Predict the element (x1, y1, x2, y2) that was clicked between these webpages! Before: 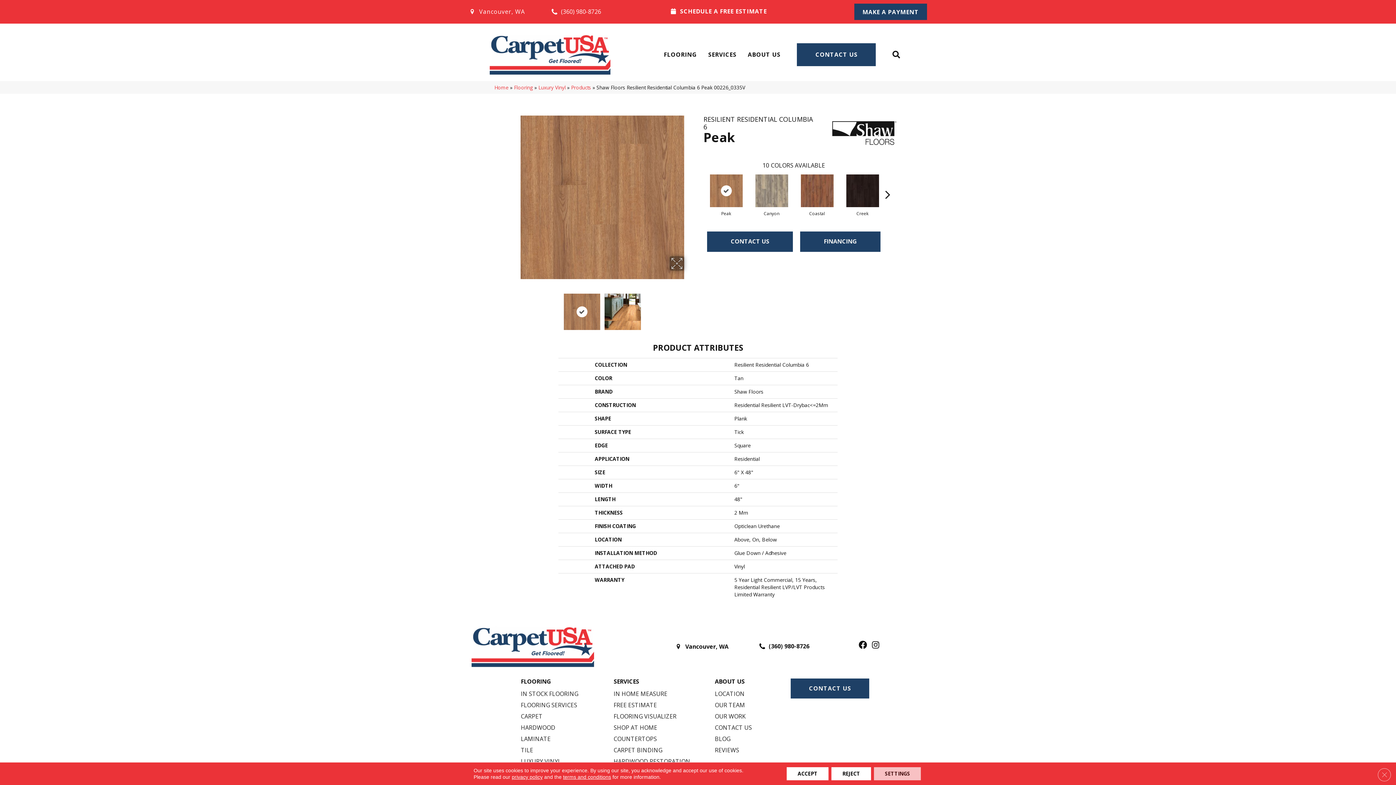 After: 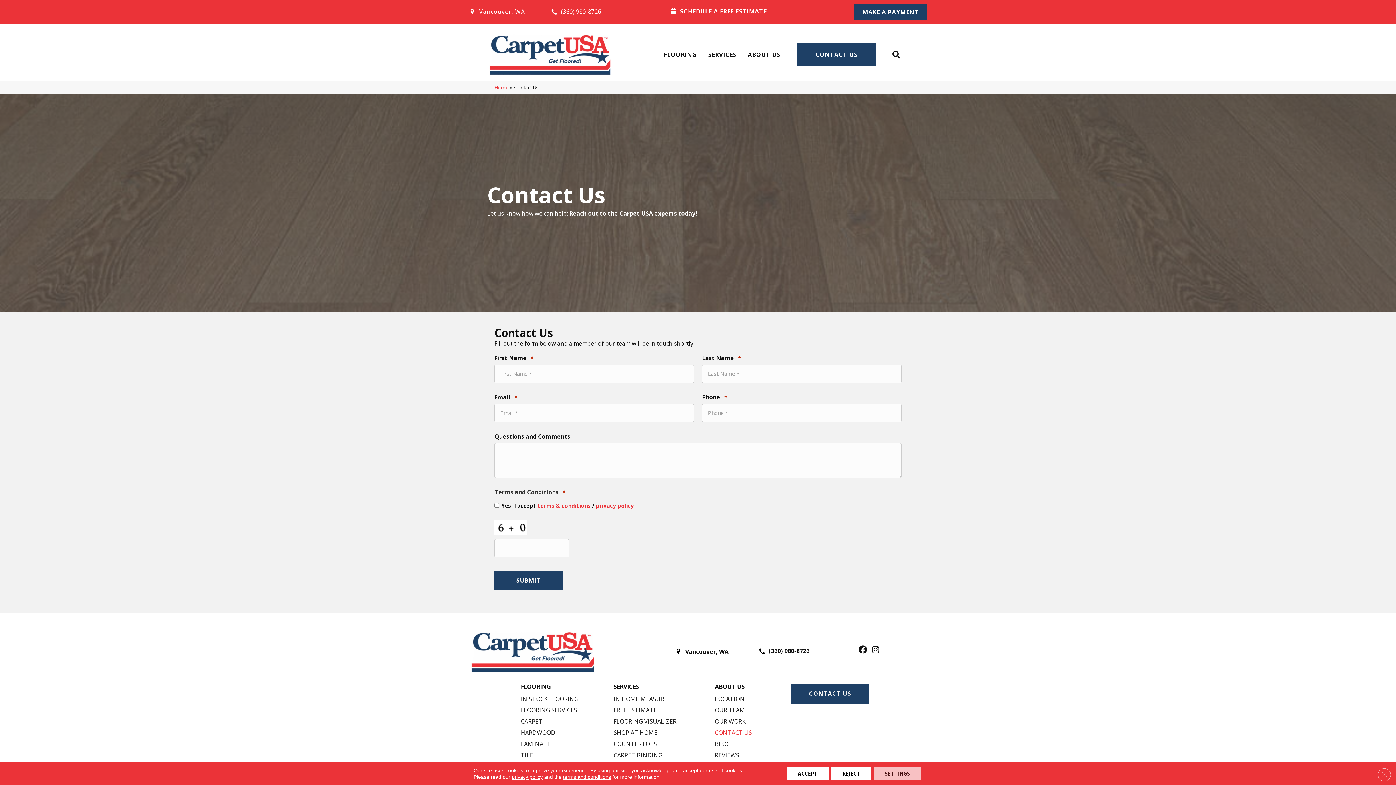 Action: bbox: (707, 231, 793, 251) label: CONTACT US